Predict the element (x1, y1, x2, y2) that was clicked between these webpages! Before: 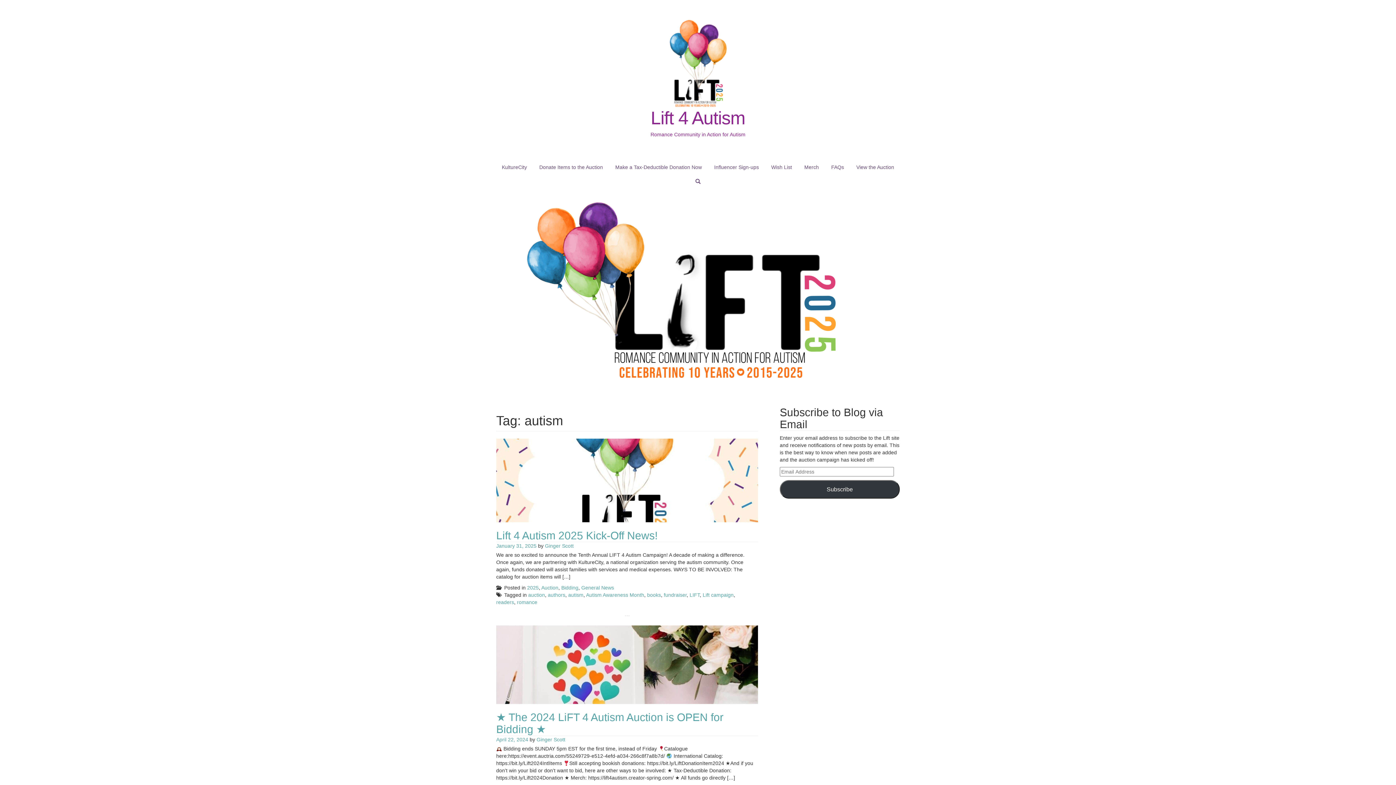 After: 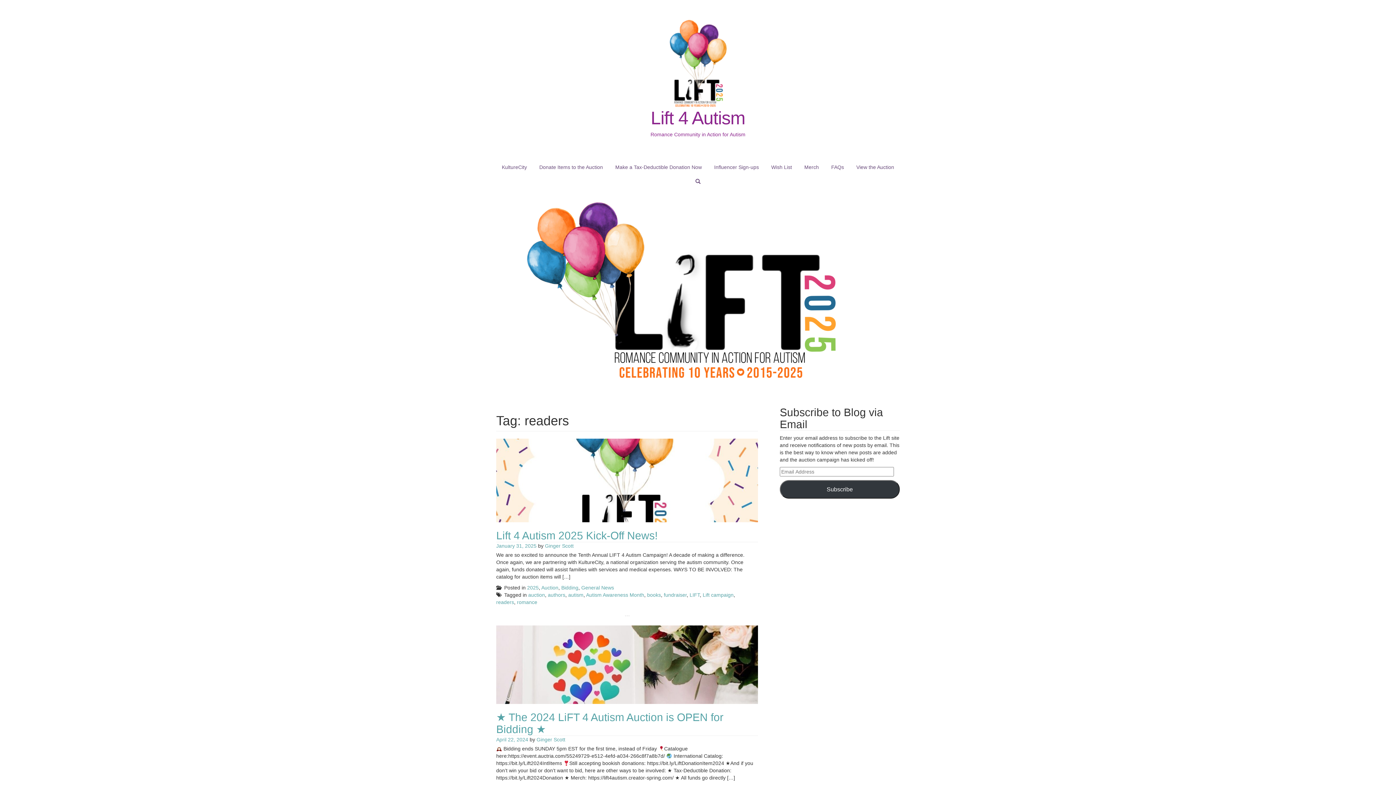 Action: label: readers bbox: (496, 599, 514, 605)